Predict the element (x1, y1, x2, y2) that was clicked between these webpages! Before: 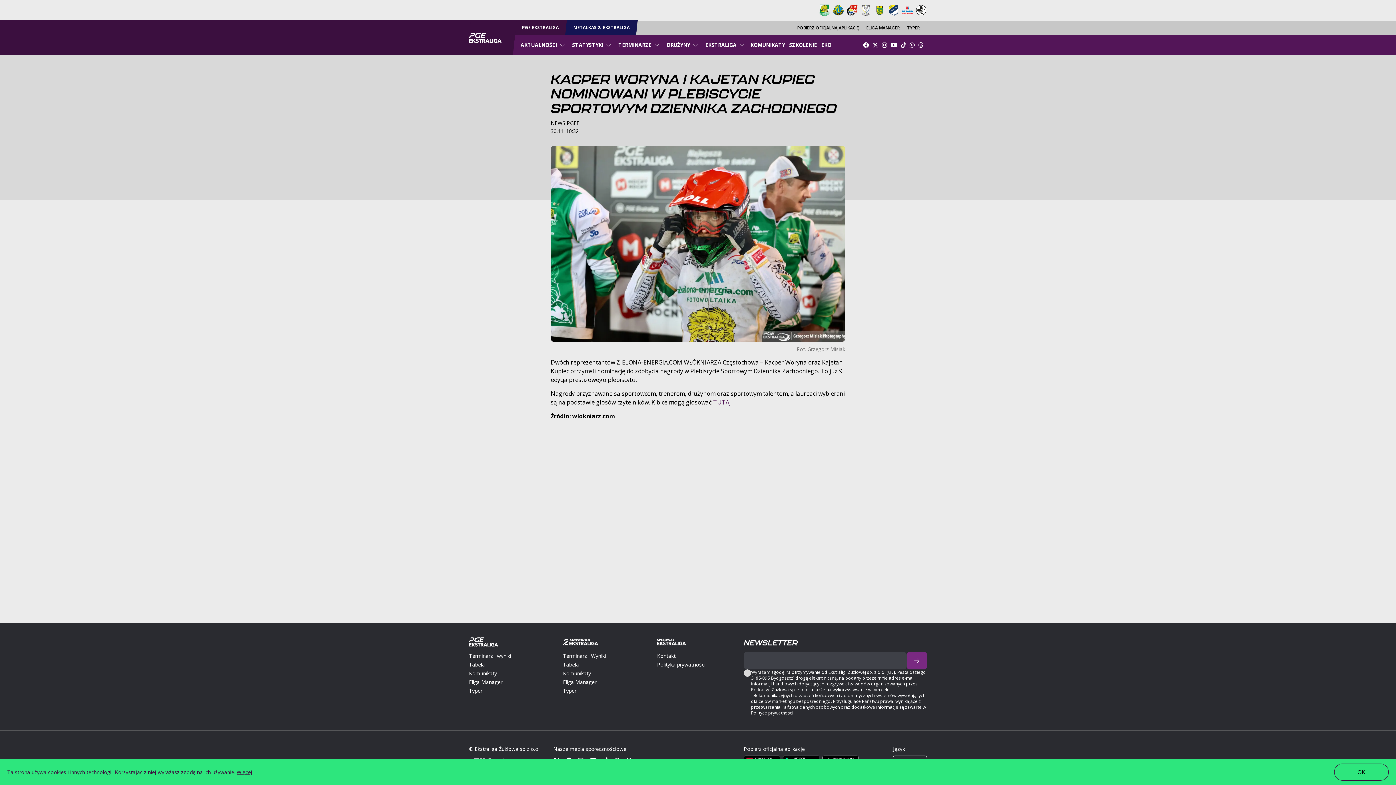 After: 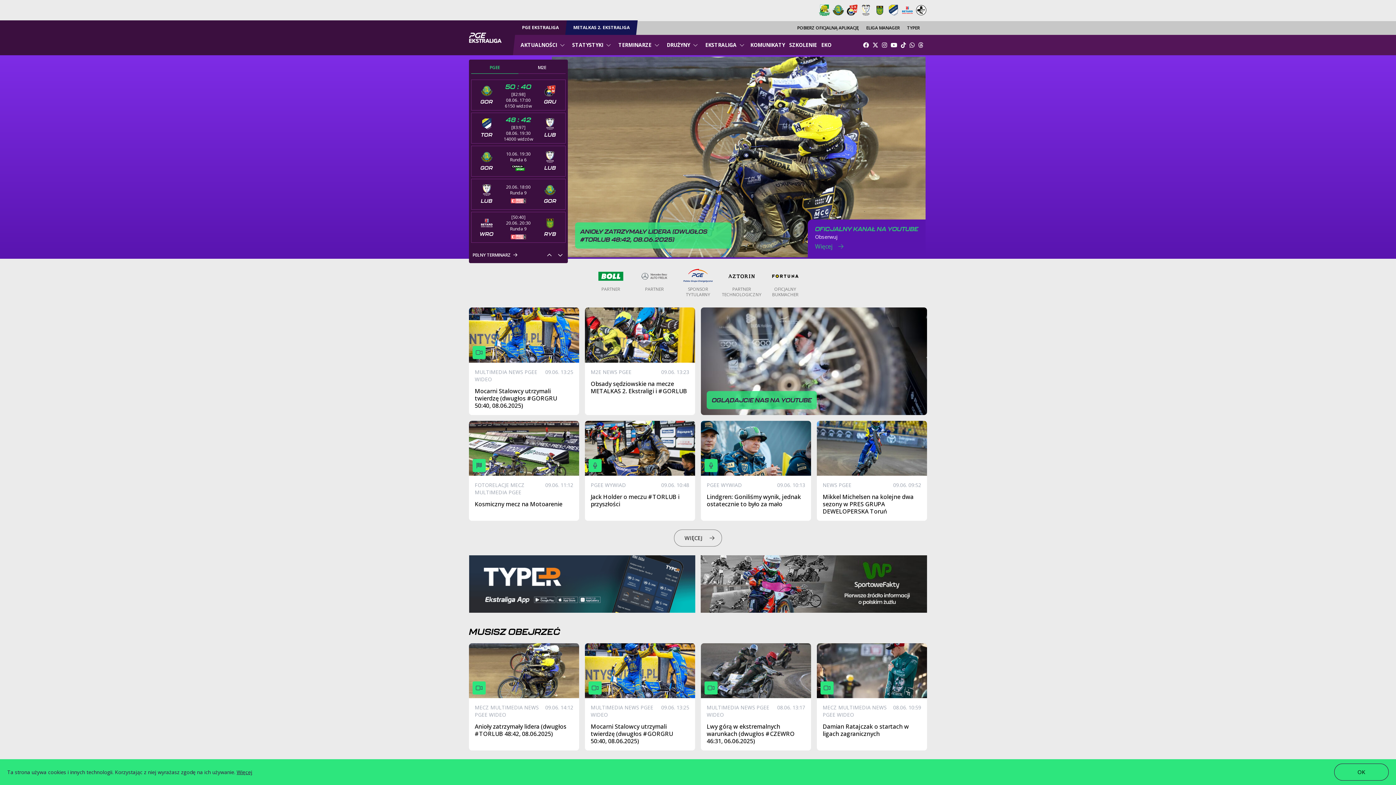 Action: bbox: (469, 25, 520, 50)